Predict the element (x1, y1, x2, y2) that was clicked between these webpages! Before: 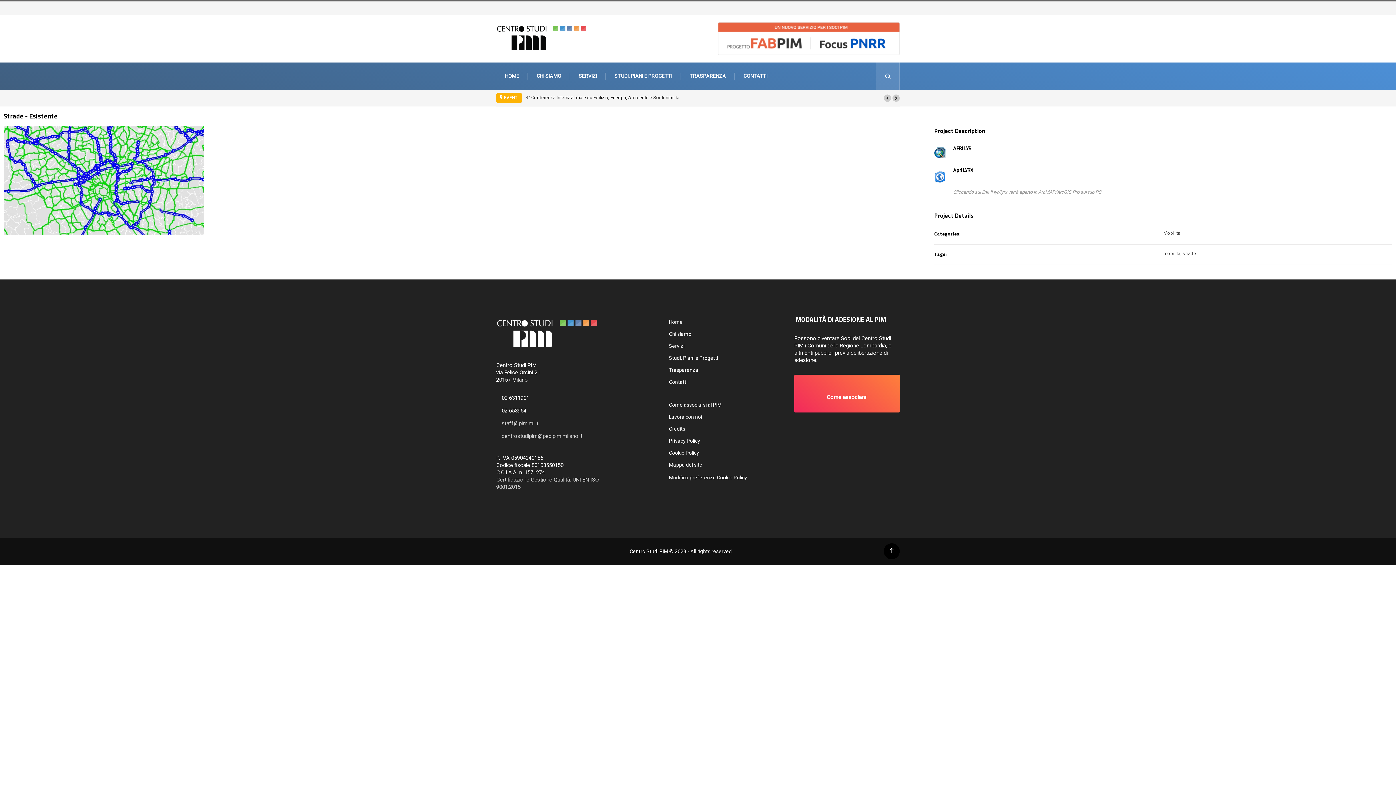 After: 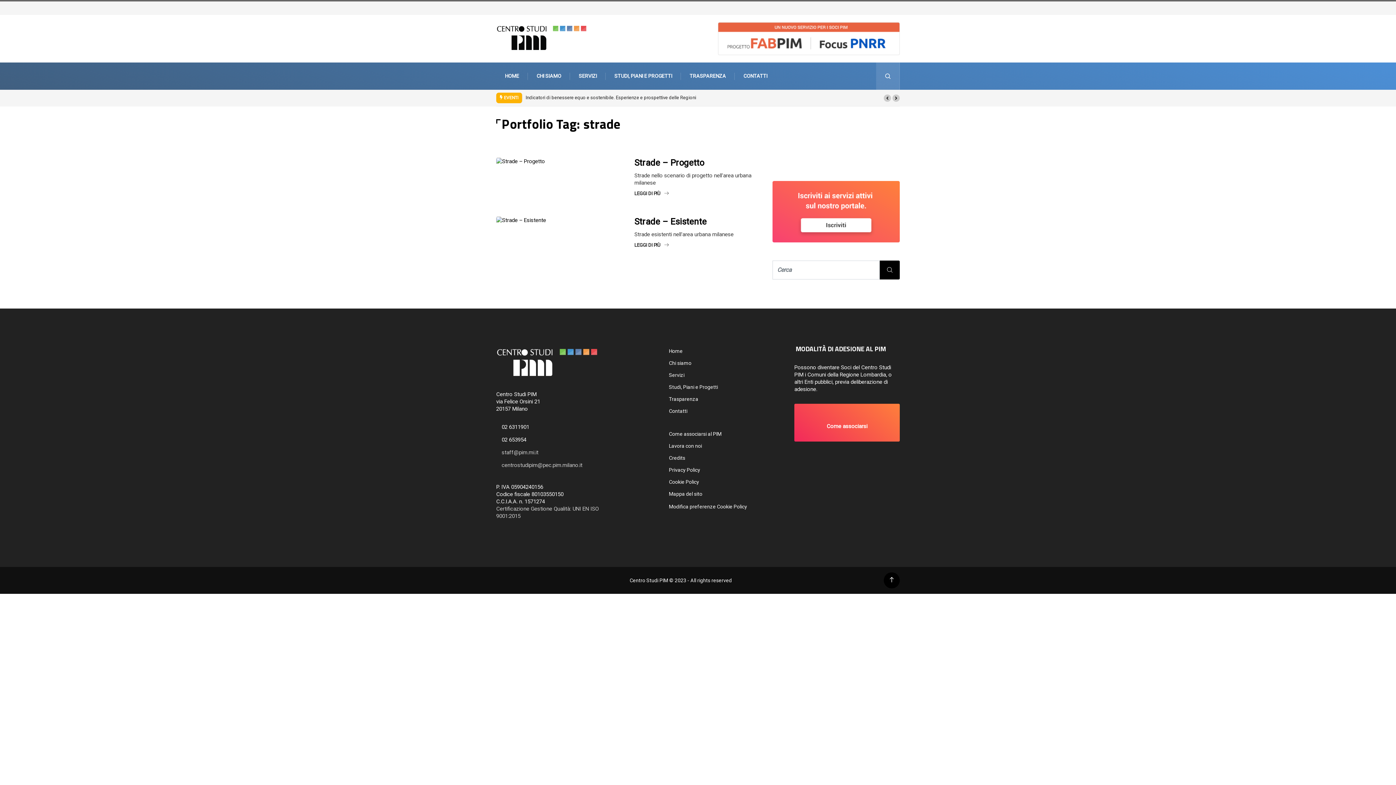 Action: bbox: (1182, 250, 1196, 257) label: strade